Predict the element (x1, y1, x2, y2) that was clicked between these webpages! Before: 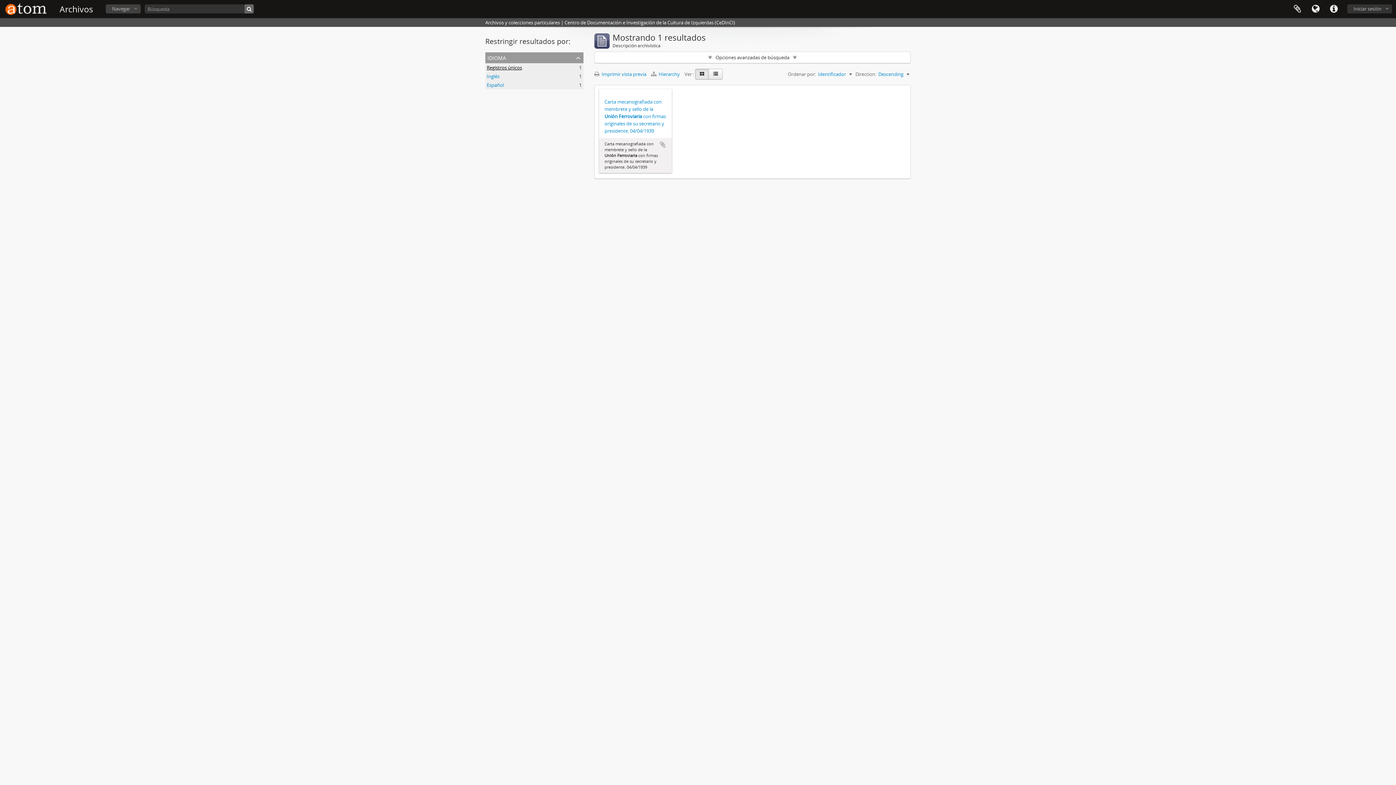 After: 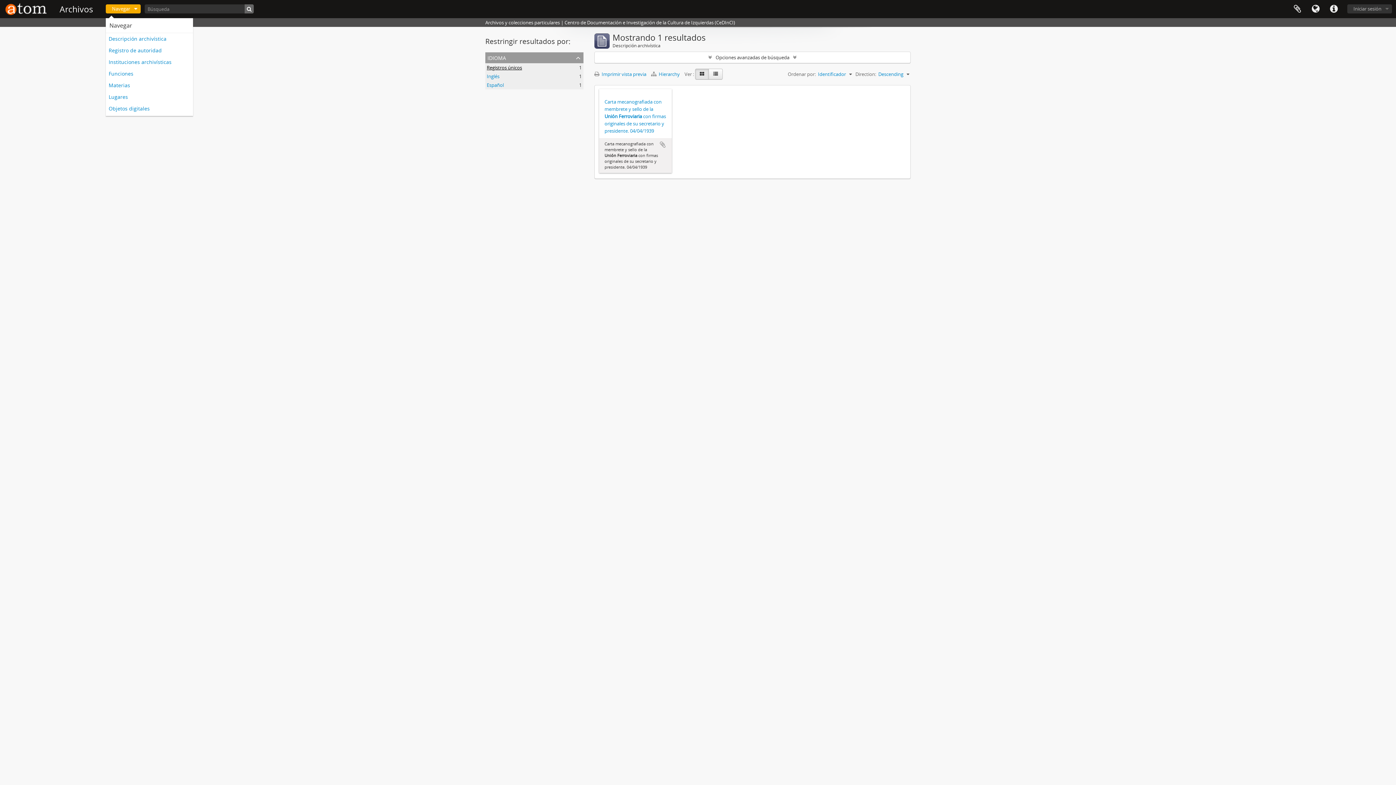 Action: label: Navegar bbox: (105, 4, 140, 13)